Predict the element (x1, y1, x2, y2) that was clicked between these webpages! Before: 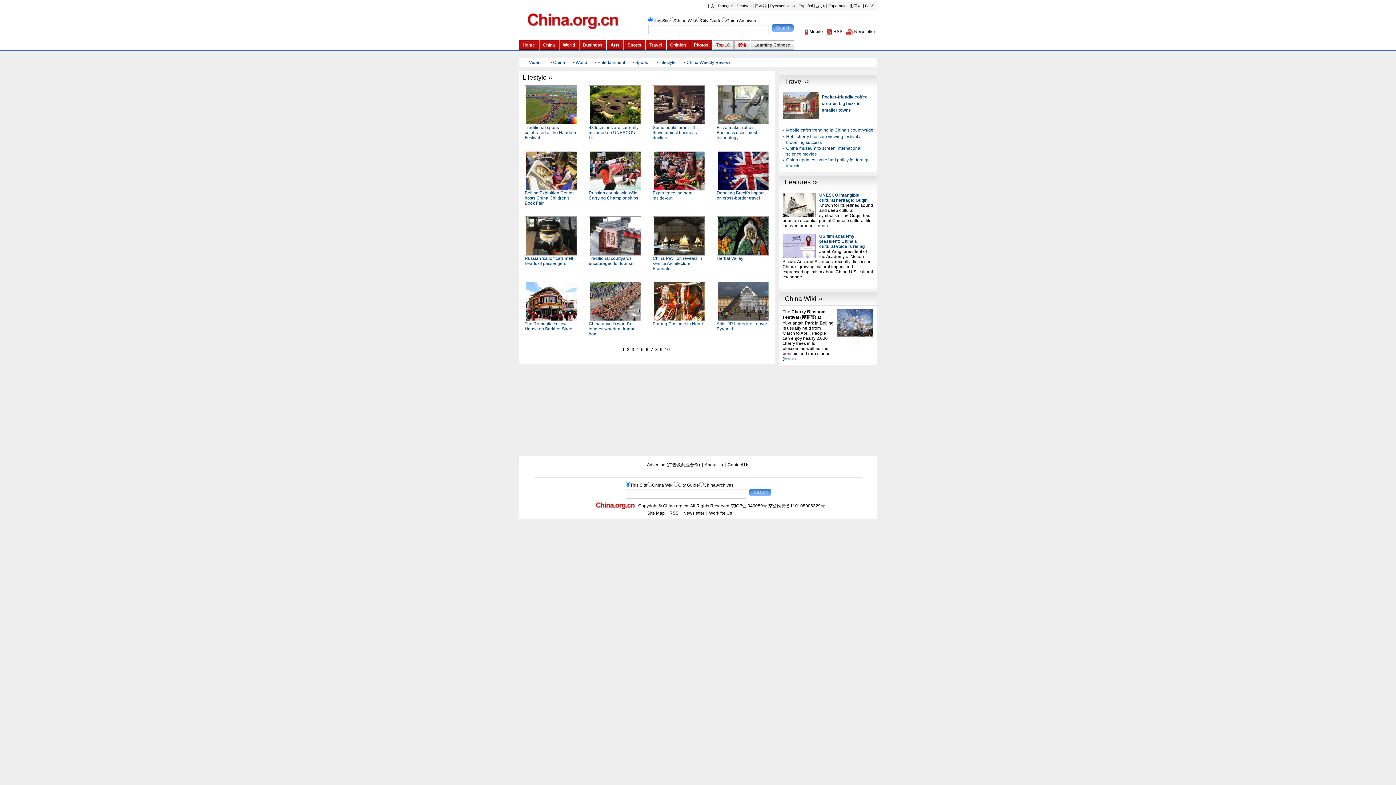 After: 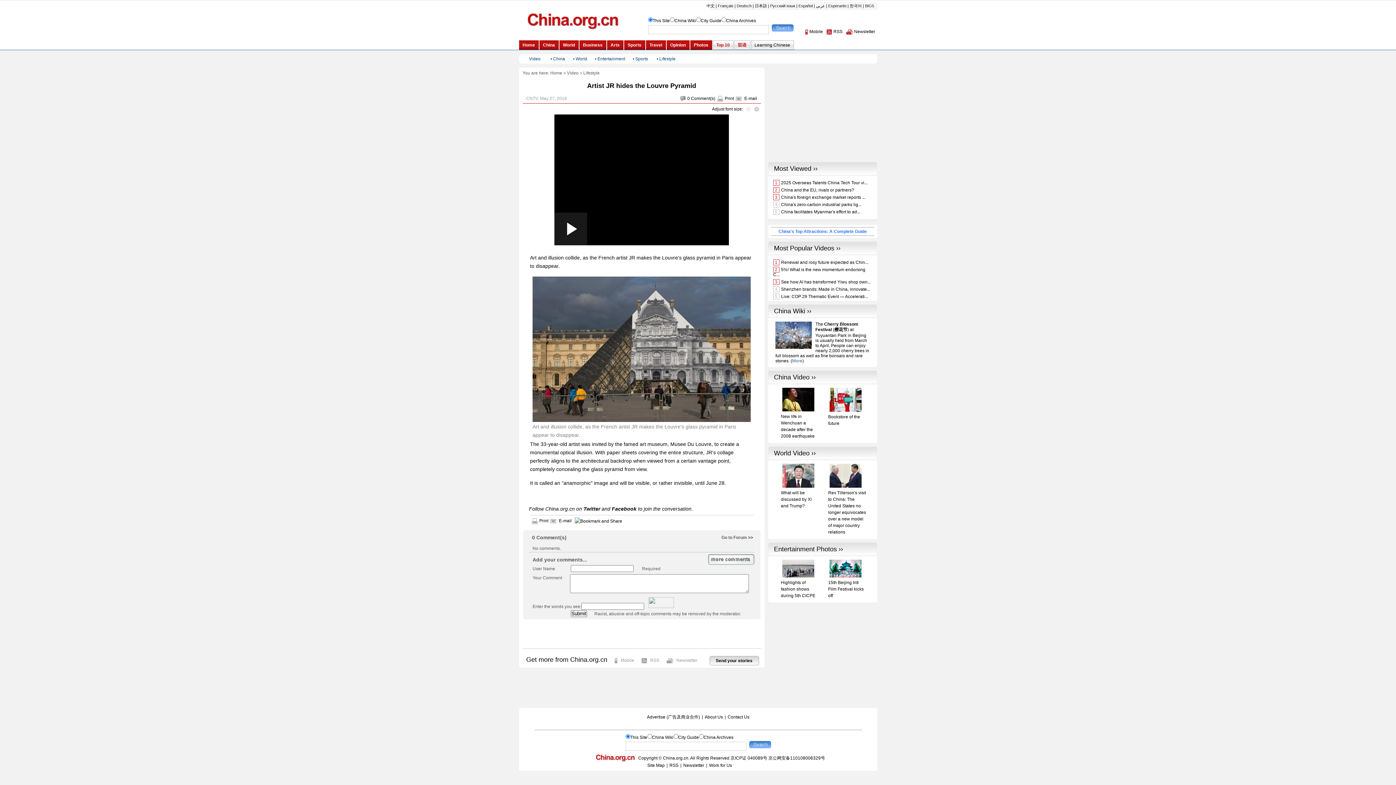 Action: bbox: (716, 317, 769, 322)